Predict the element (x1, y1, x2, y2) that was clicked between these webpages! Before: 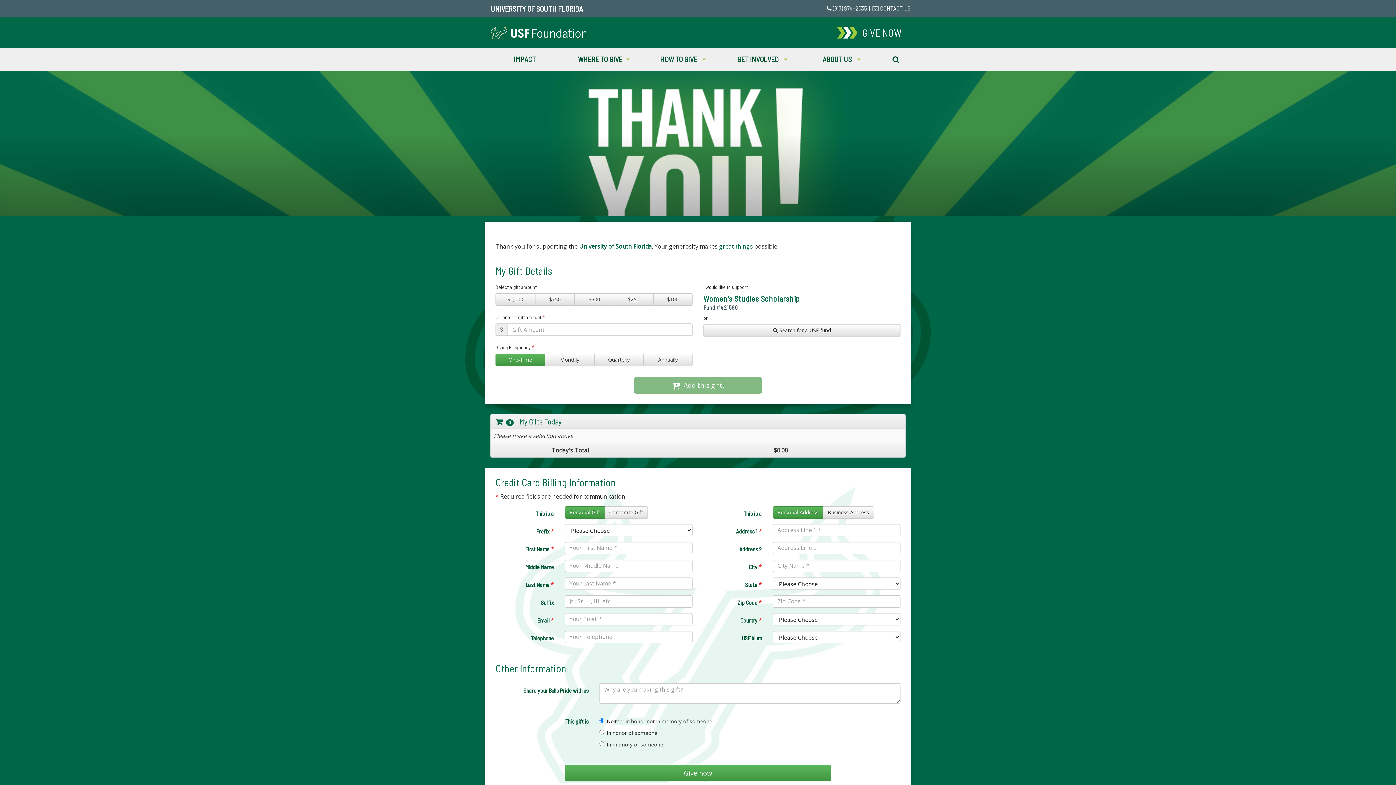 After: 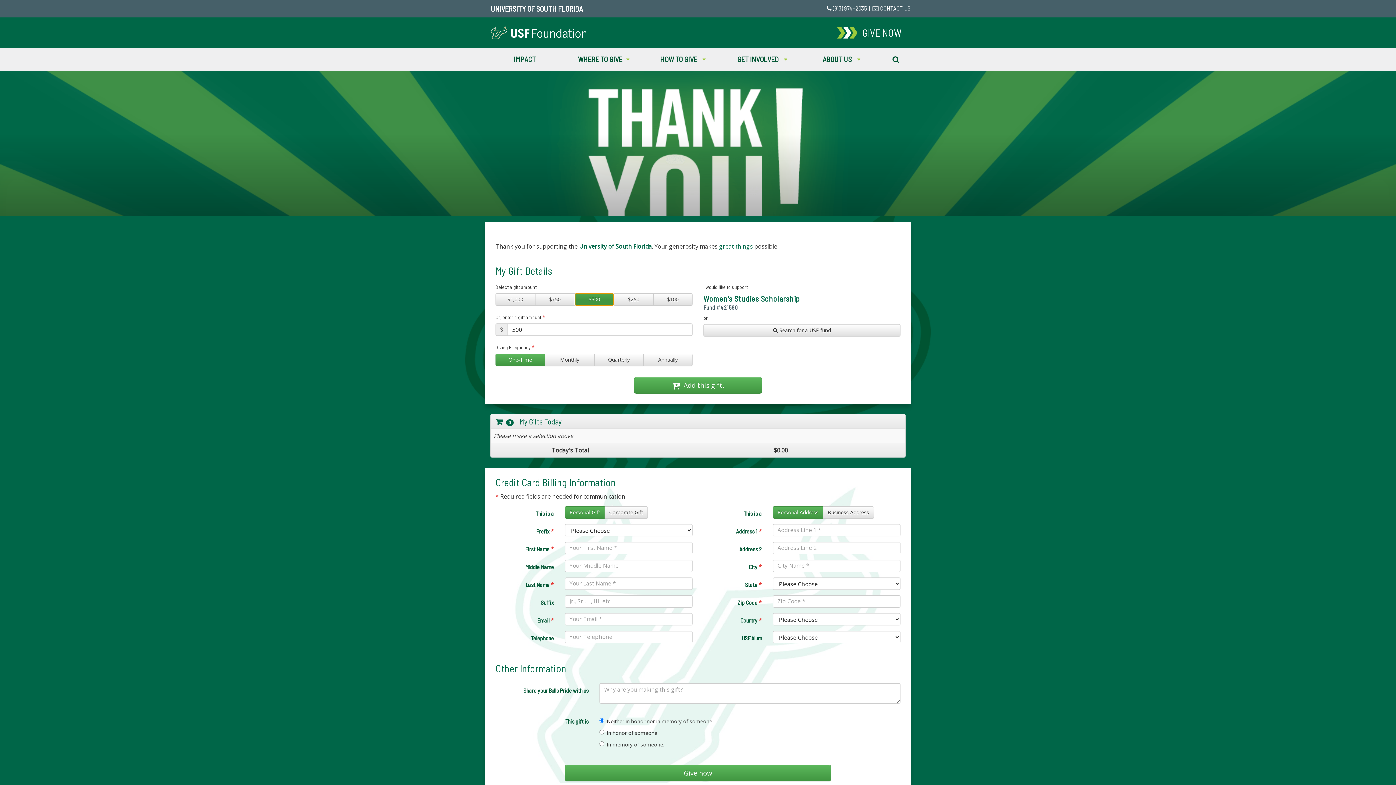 Action: bbox: (574, 293, 614, 305) label: $500